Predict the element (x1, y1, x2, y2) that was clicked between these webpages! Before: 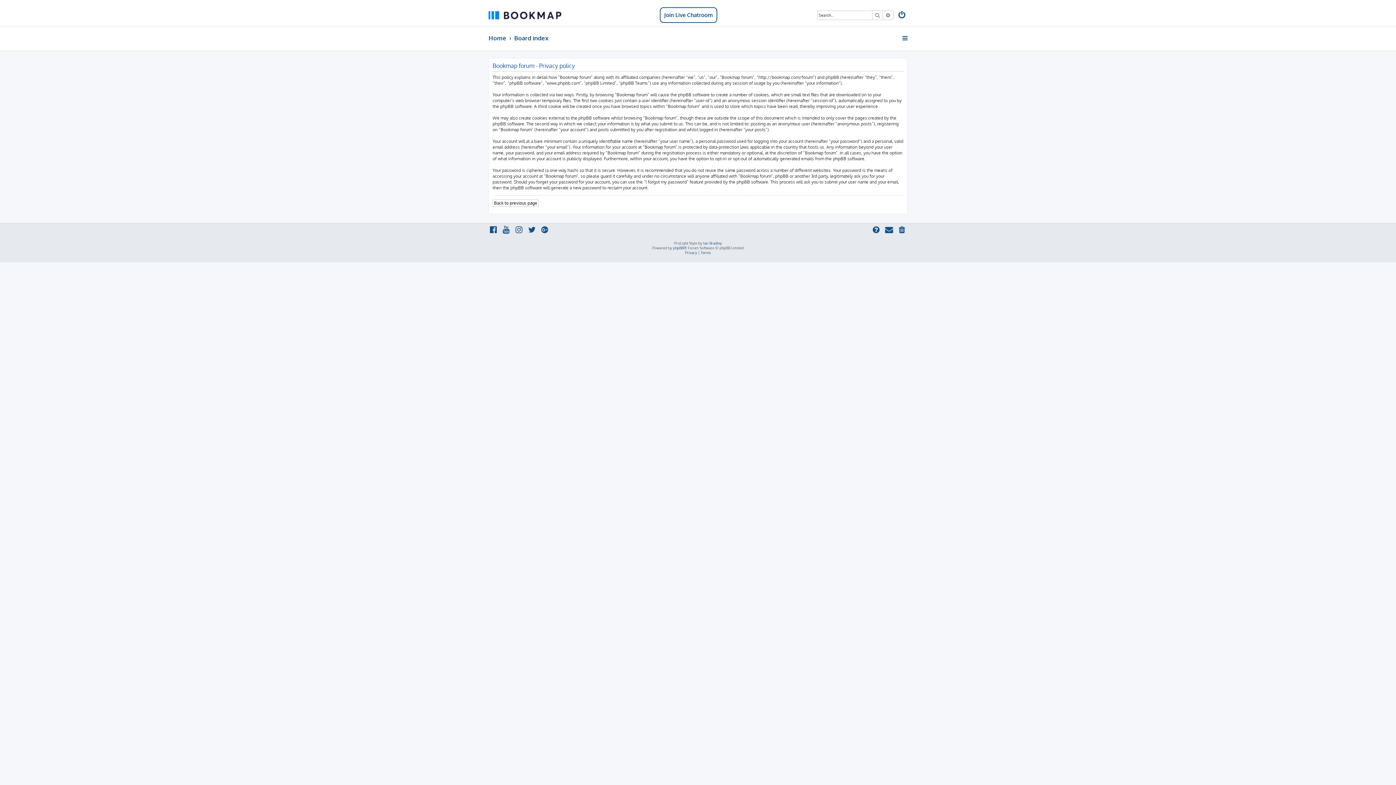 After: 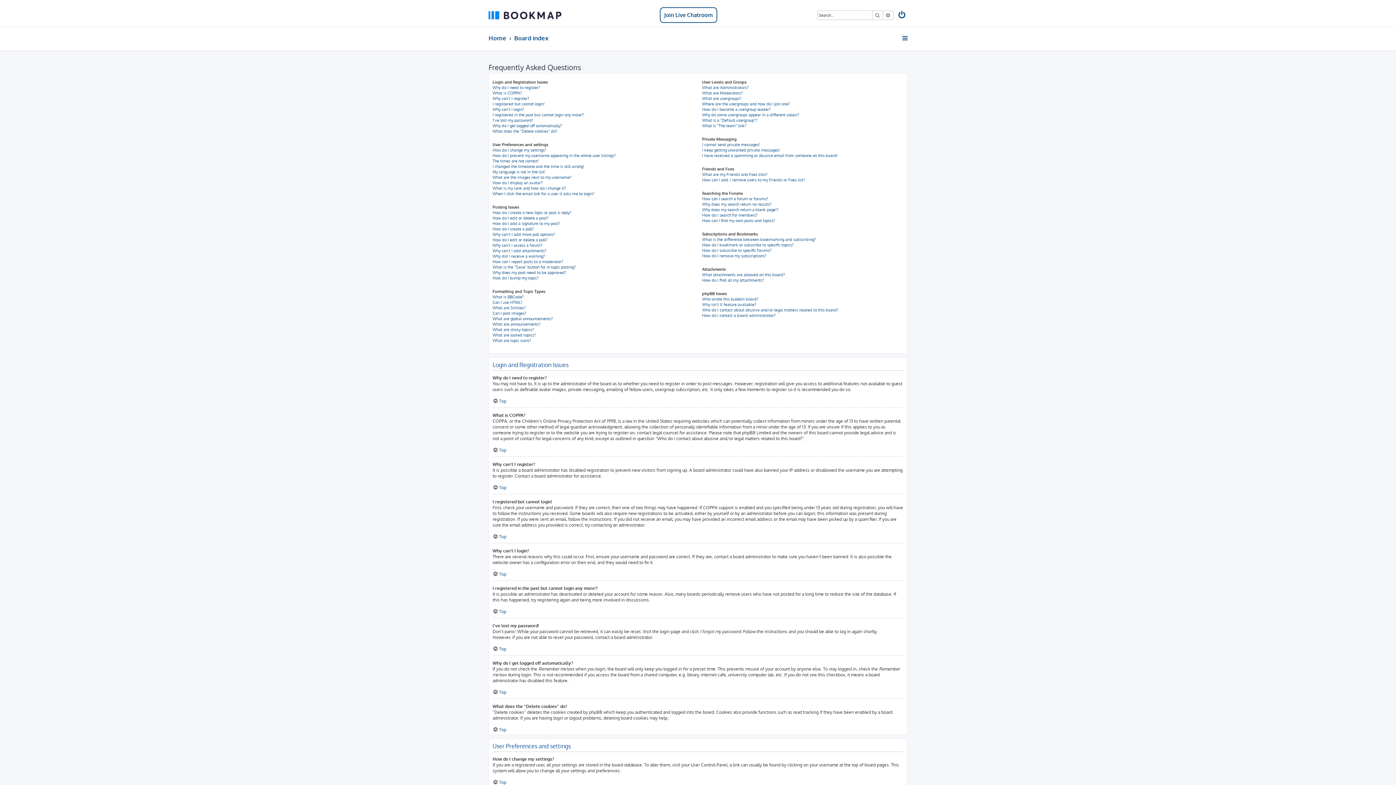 Action: bbox: (871, 225, 881, 235)